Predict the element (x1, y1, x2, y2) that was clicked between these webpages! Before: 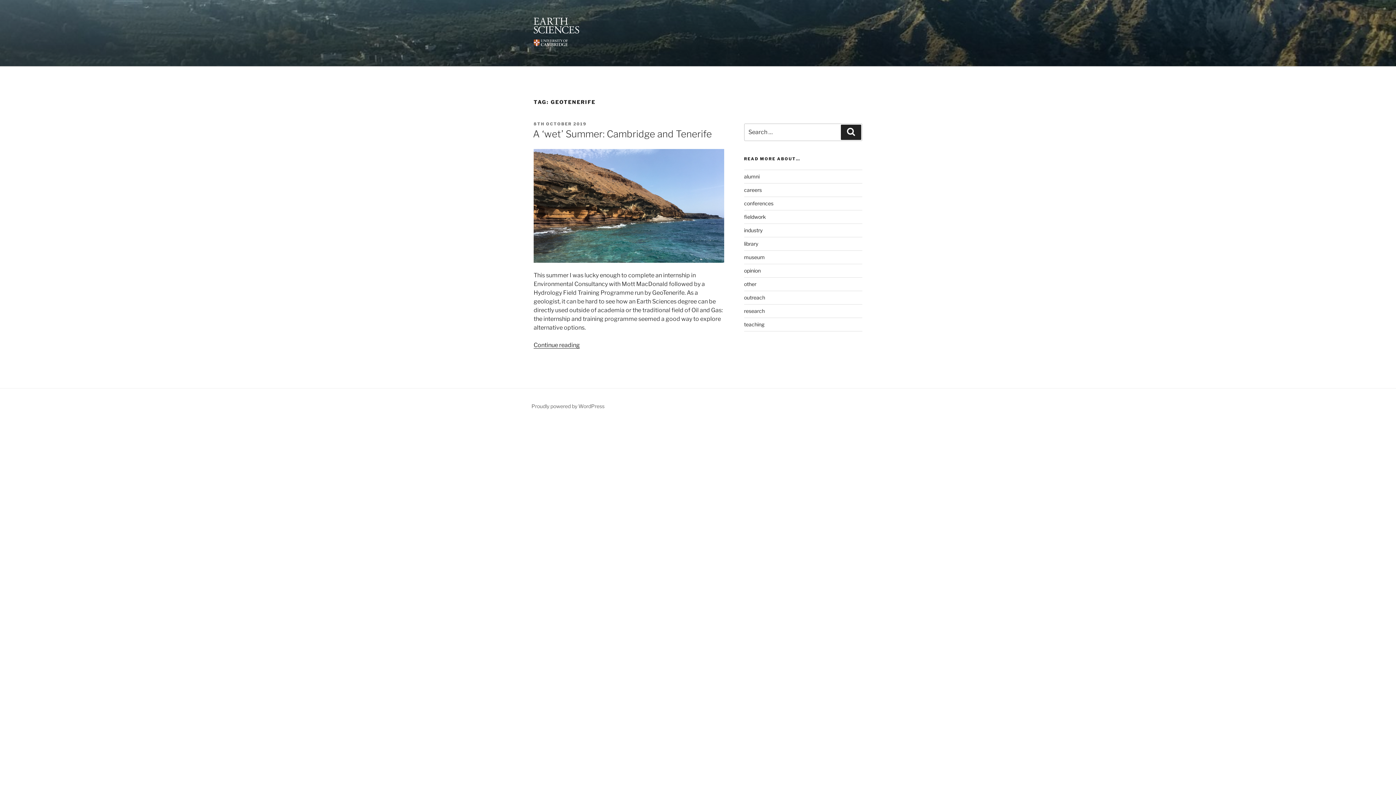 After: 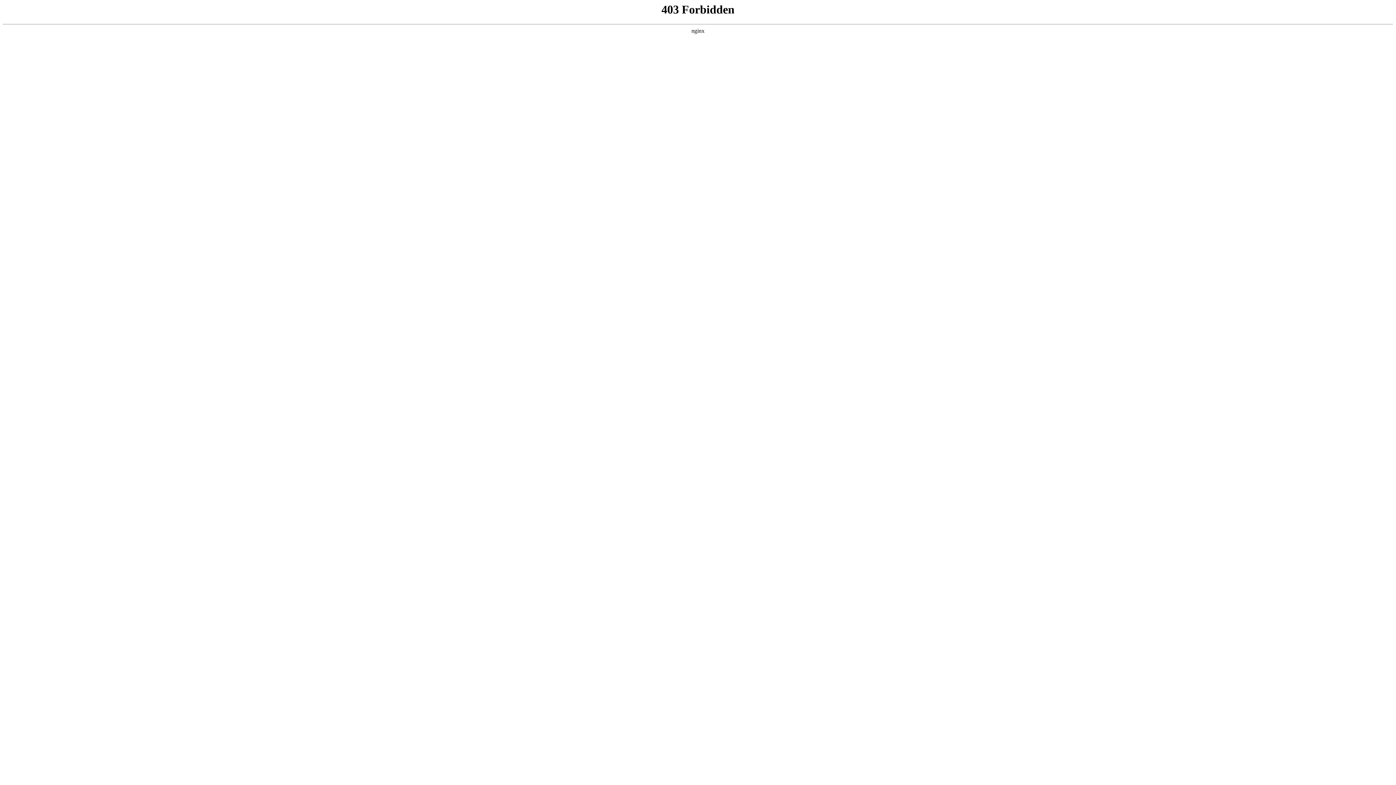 Action: label: Proudly powered by WordPress bbox: (531, 403, 604, 409)